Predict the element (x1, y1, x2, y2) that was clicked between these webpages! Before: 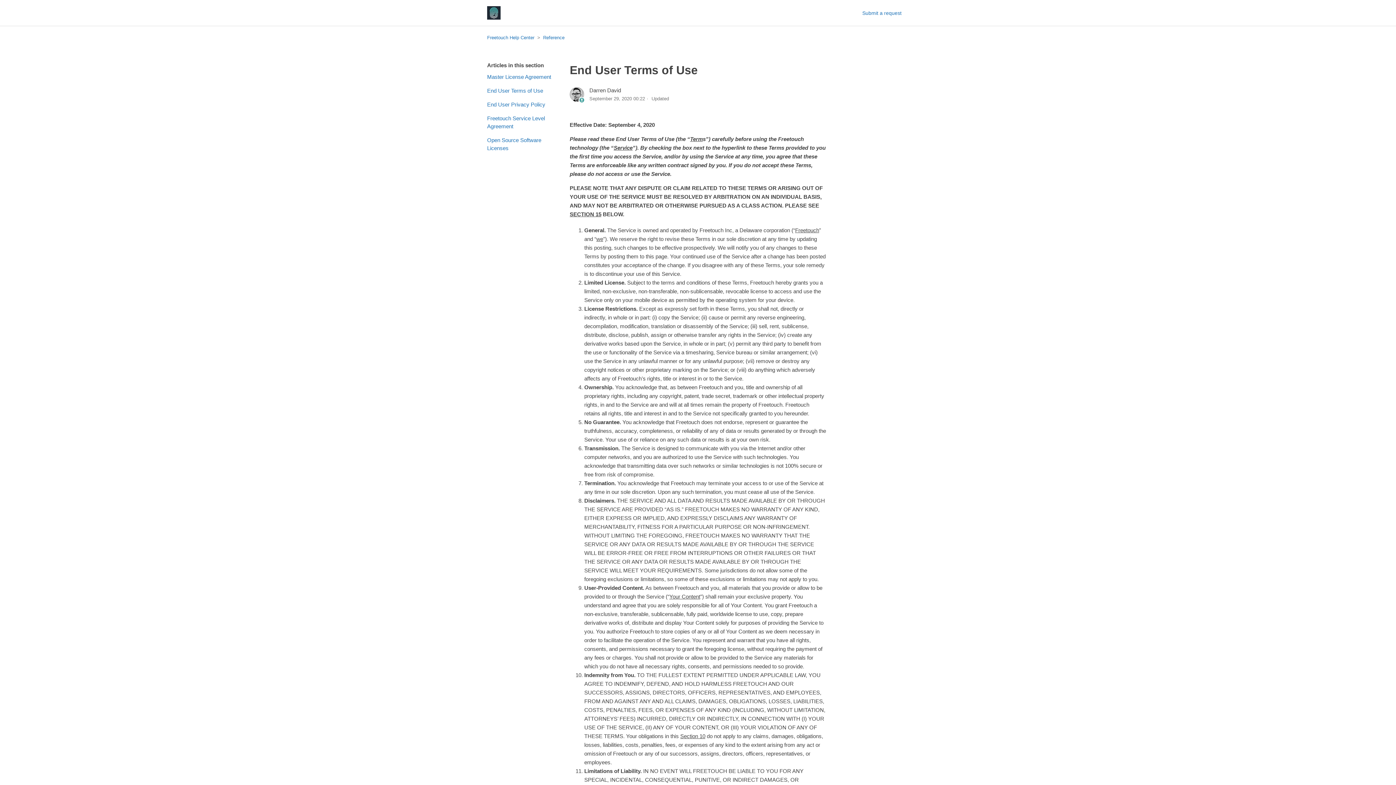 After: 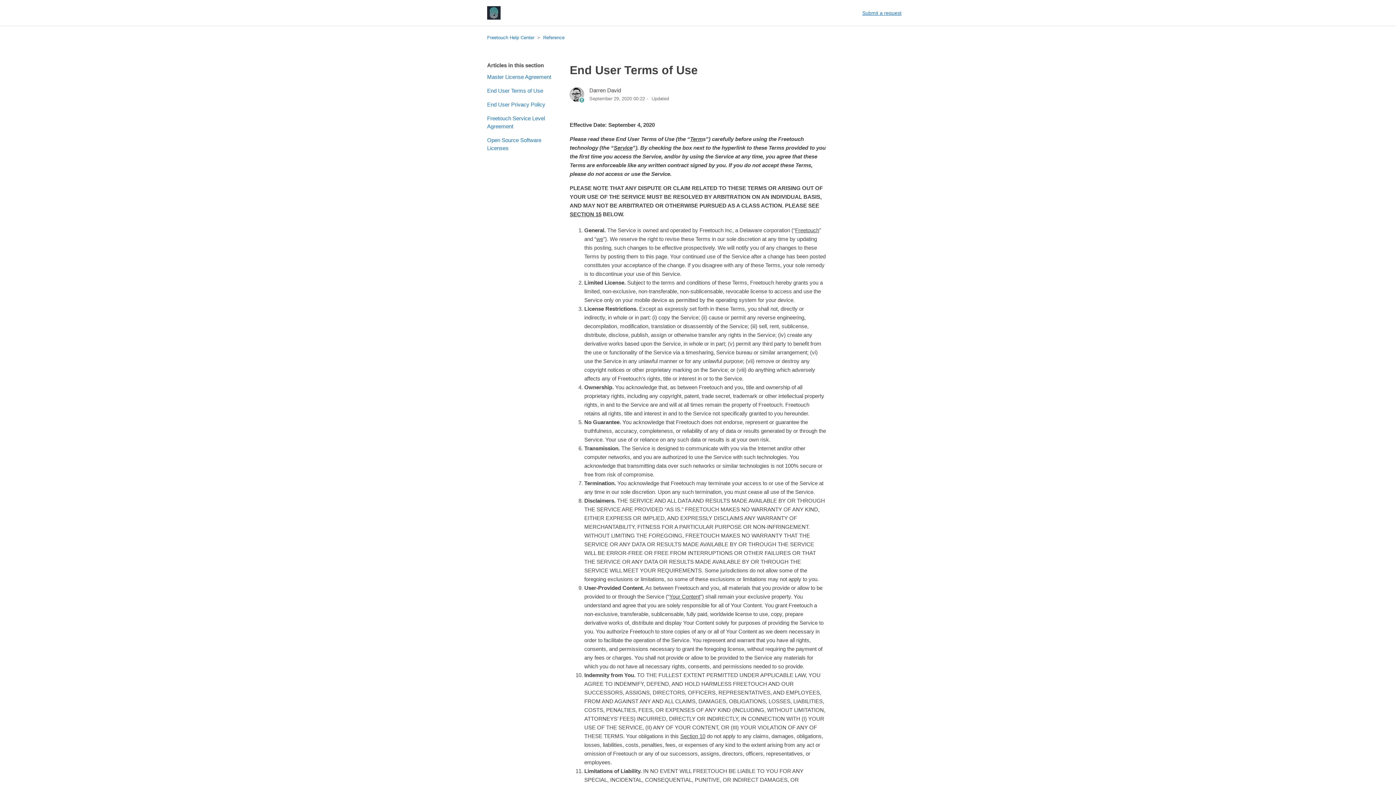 Action: label: Submit a request bbox: (862, 9, 909, 16)